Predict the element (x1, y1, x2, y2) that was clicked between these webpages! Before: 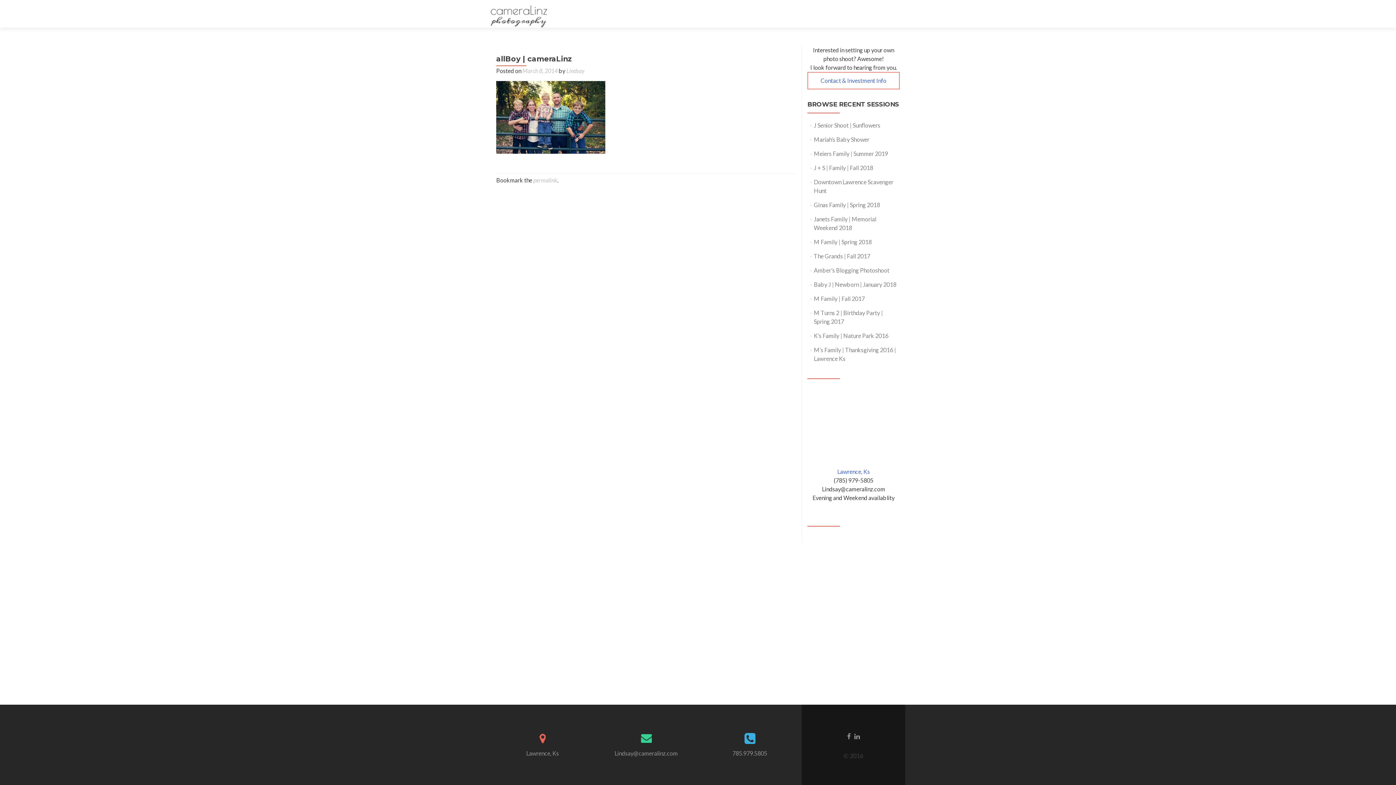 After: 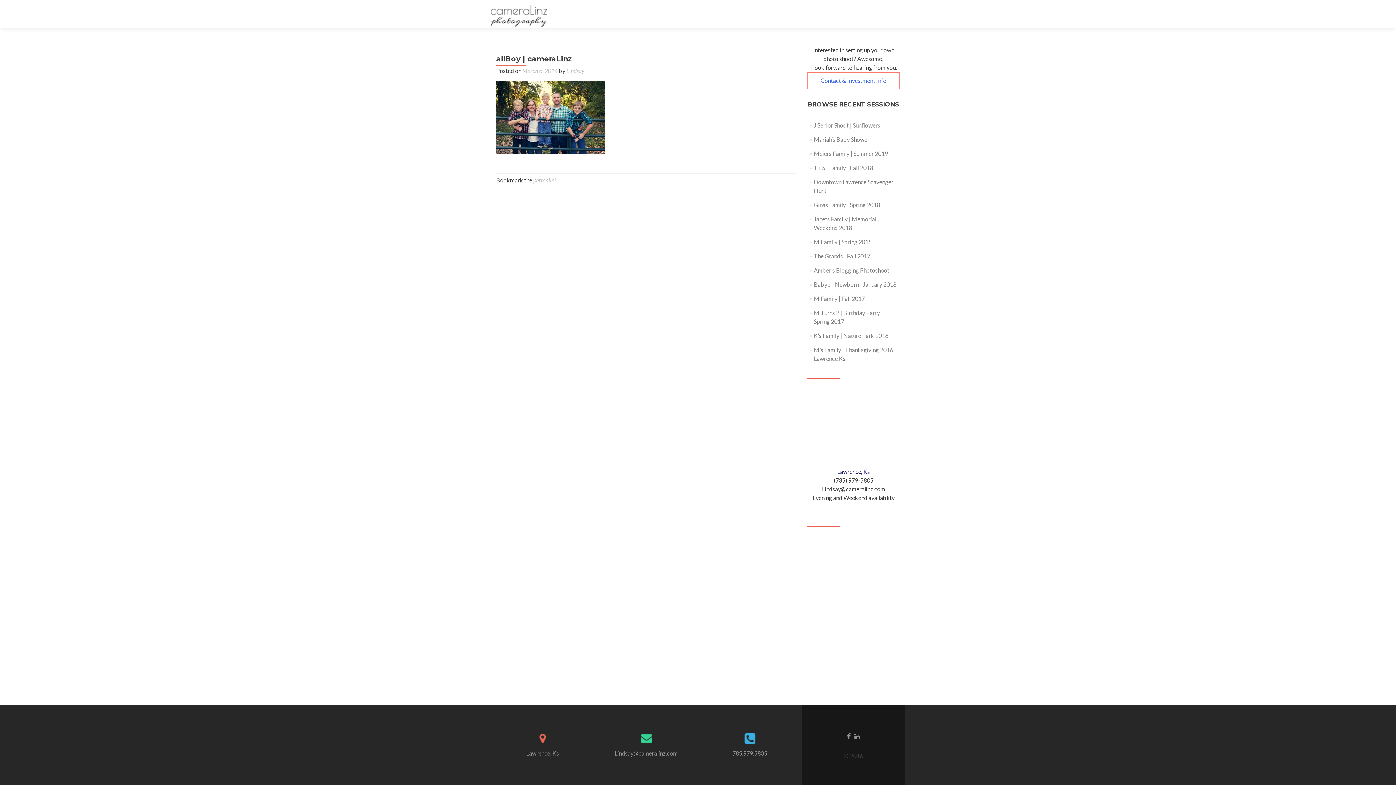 Action: bbox: (837, 468, 870, 475) label: Lawrence, Ks